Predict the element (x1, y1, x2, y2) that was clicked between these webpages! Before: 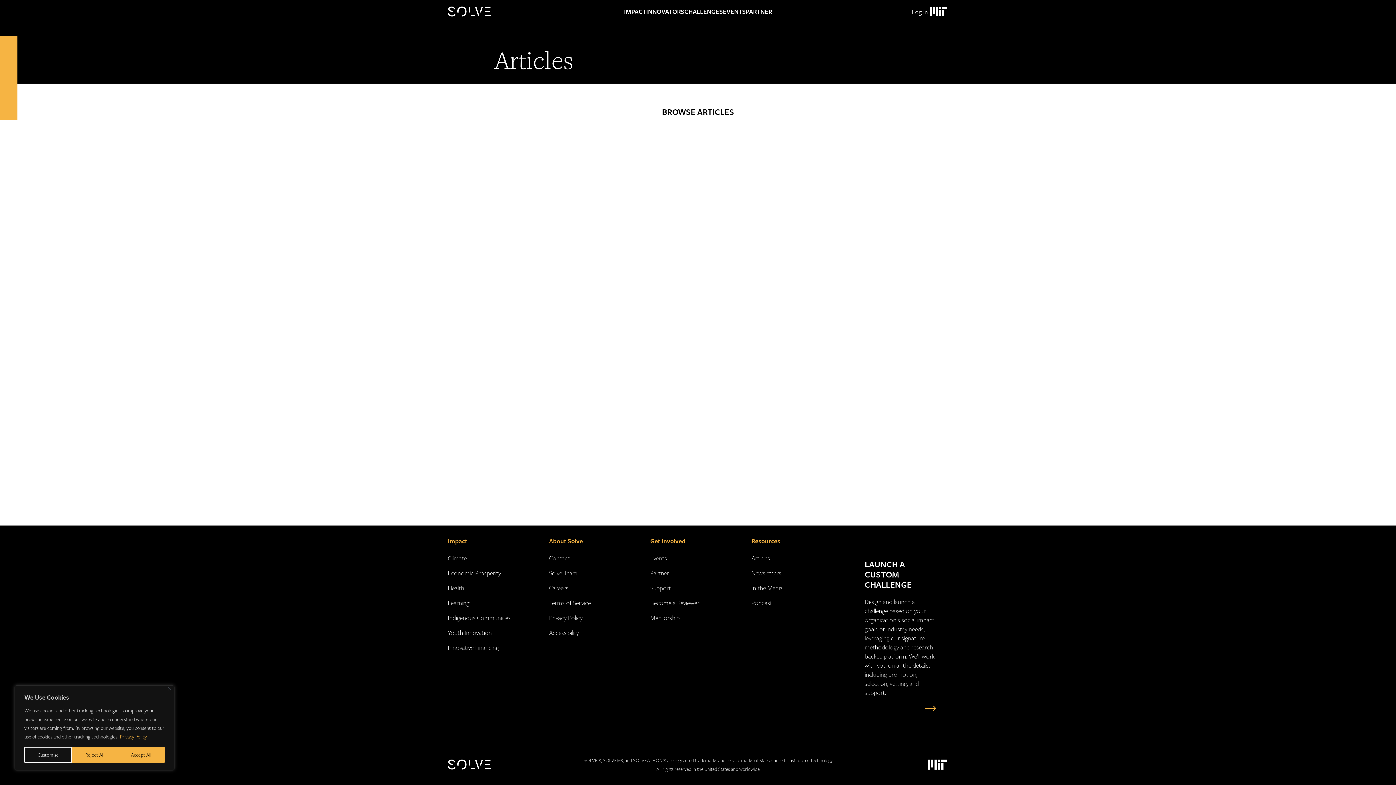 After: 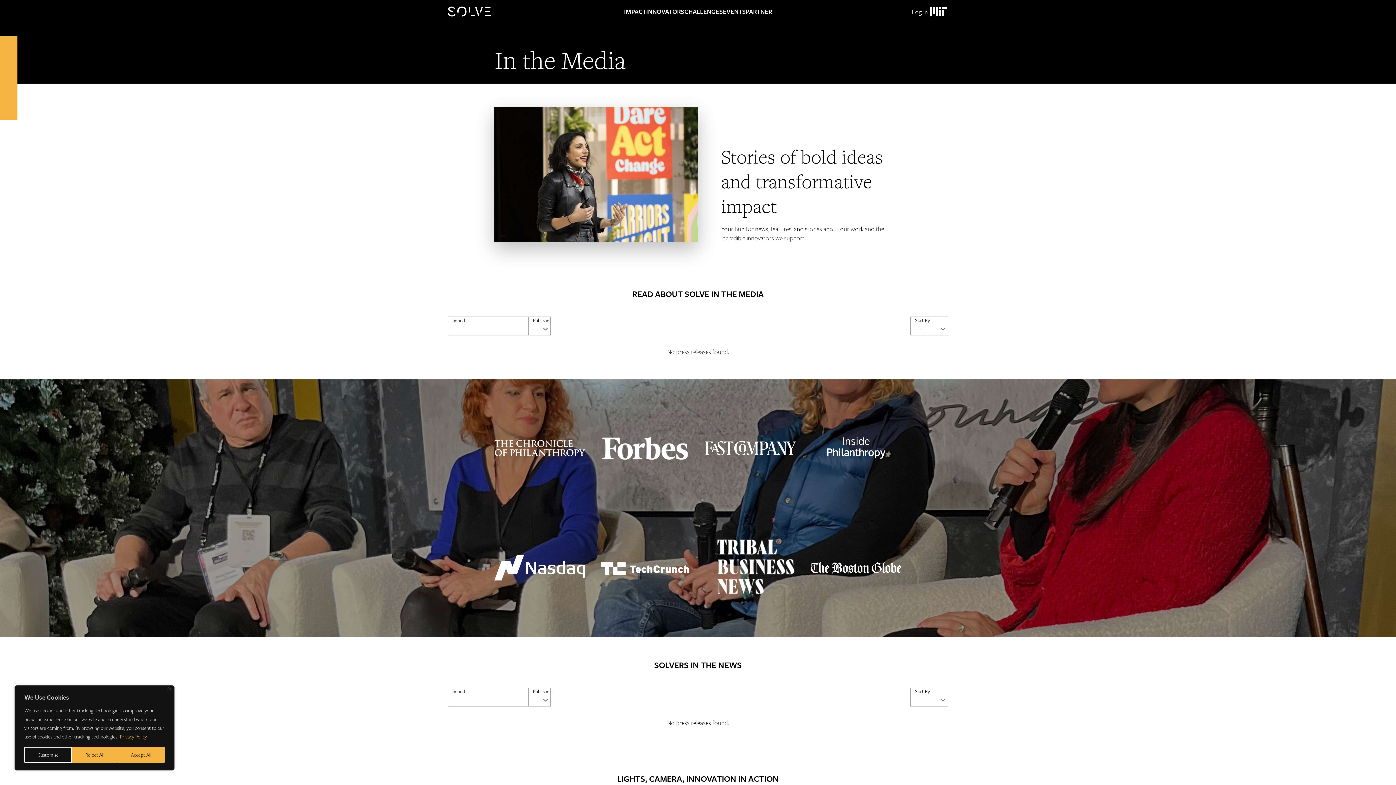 Action: bbox: (751, 583, 782, 592) label: In the Media